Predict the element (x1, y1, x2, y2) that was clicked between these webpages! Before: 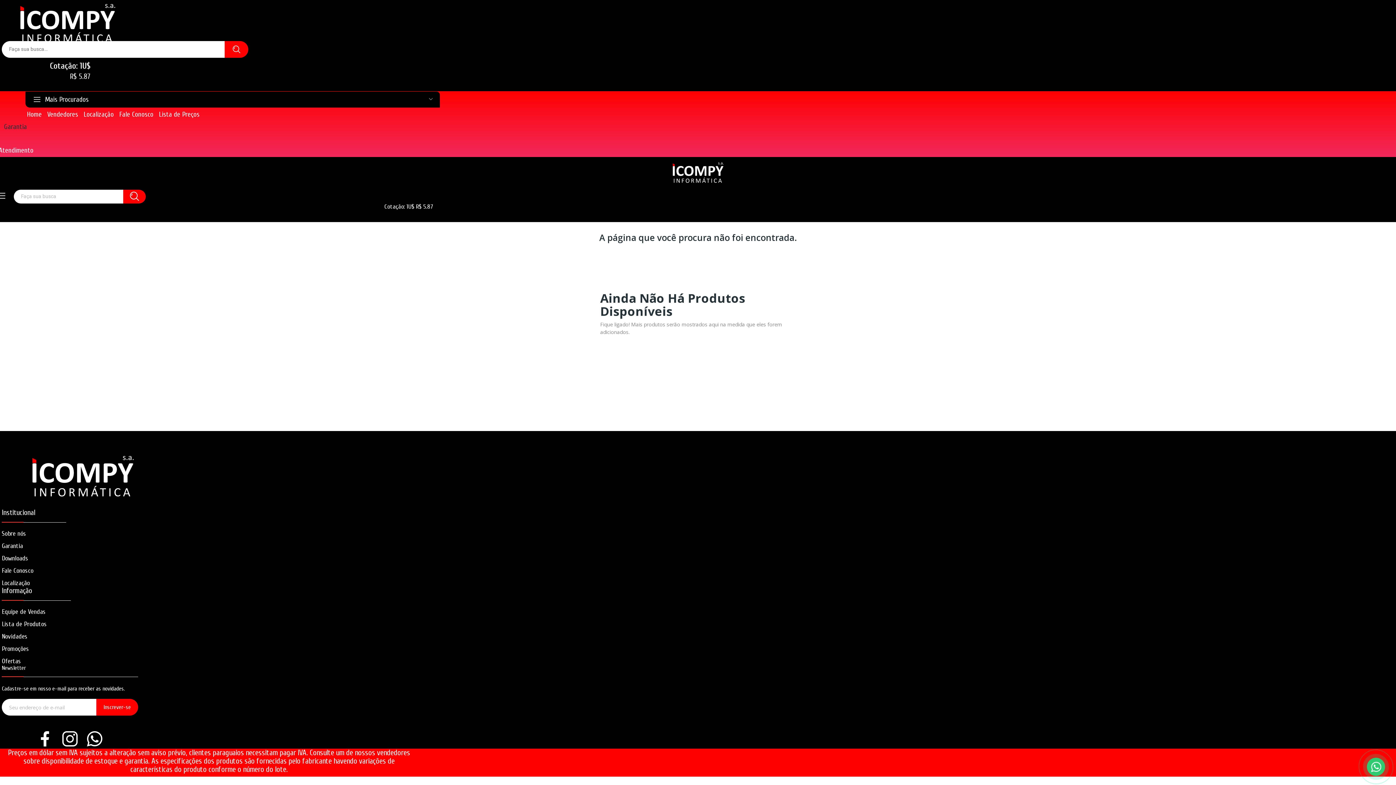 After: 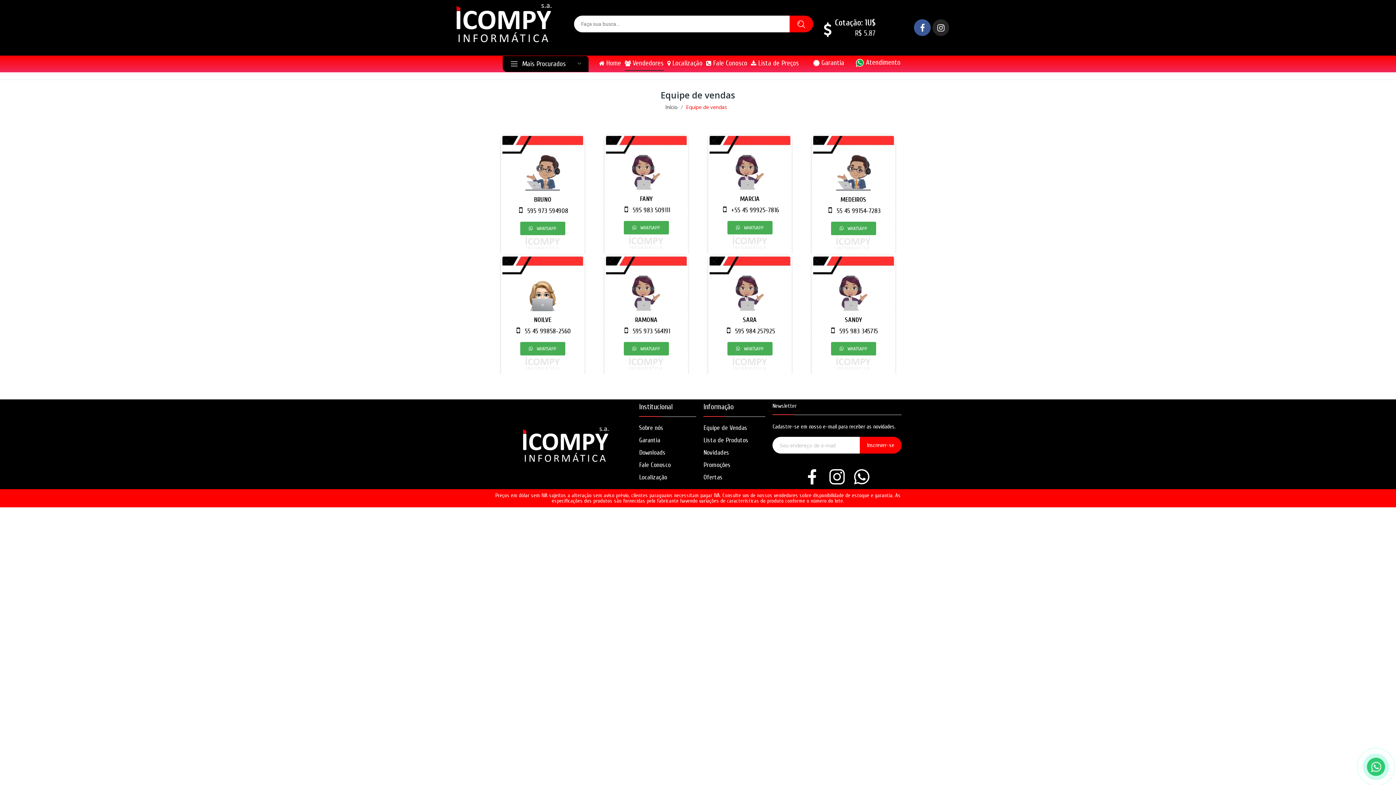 Action: bbox: (1, 608, 70, 616) label: Equipe de Vendas